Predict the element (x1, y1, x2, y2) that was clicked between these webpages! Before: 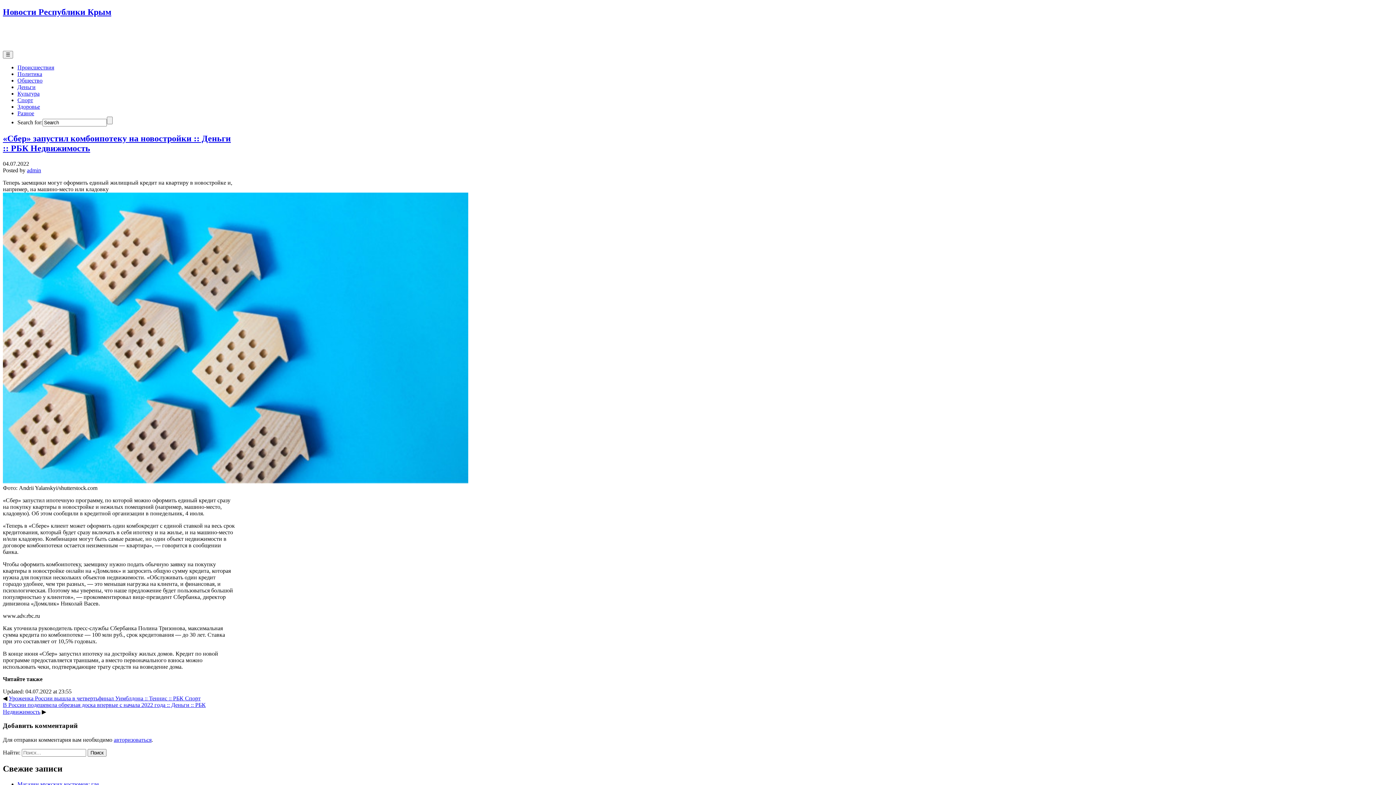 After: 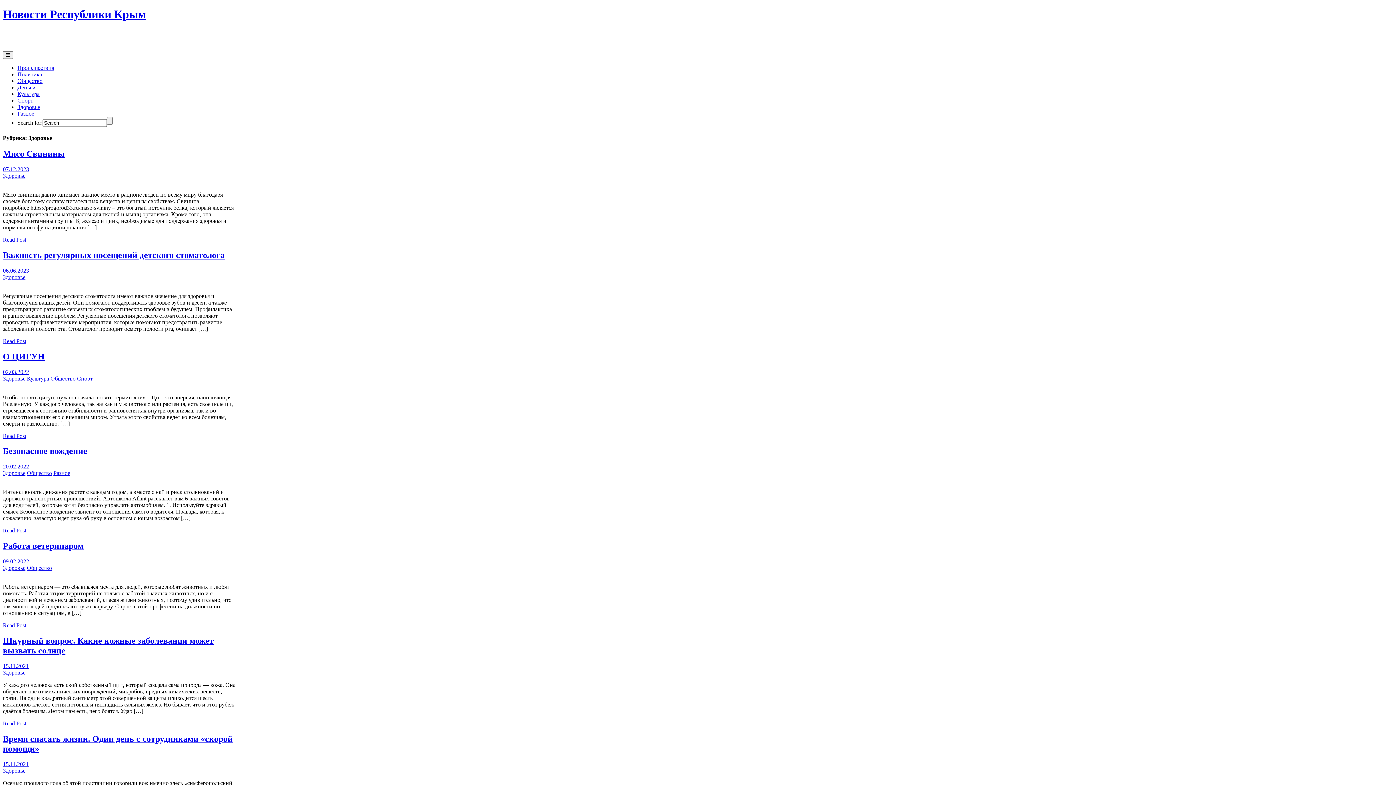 Action: bbox: (17, 103, 40, 109) label: Здоровье